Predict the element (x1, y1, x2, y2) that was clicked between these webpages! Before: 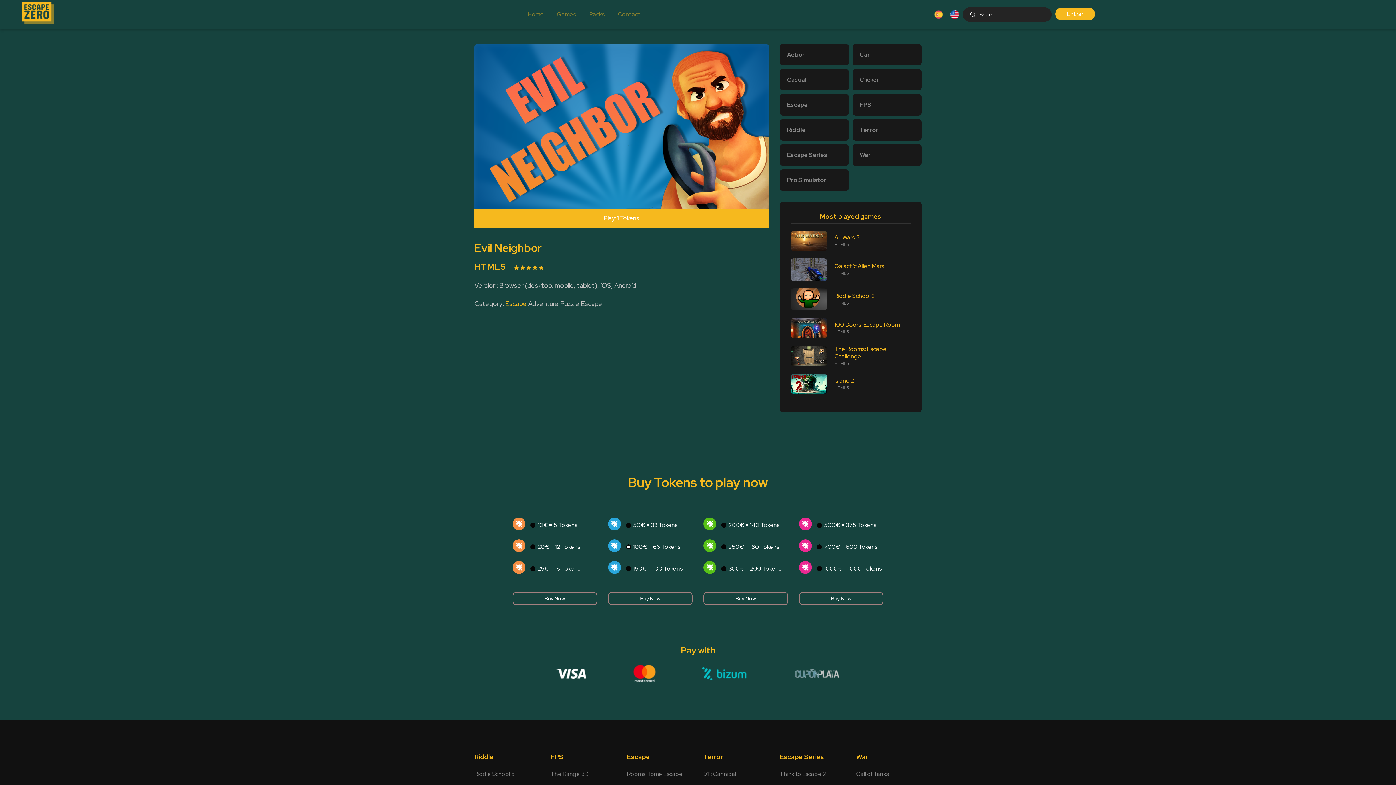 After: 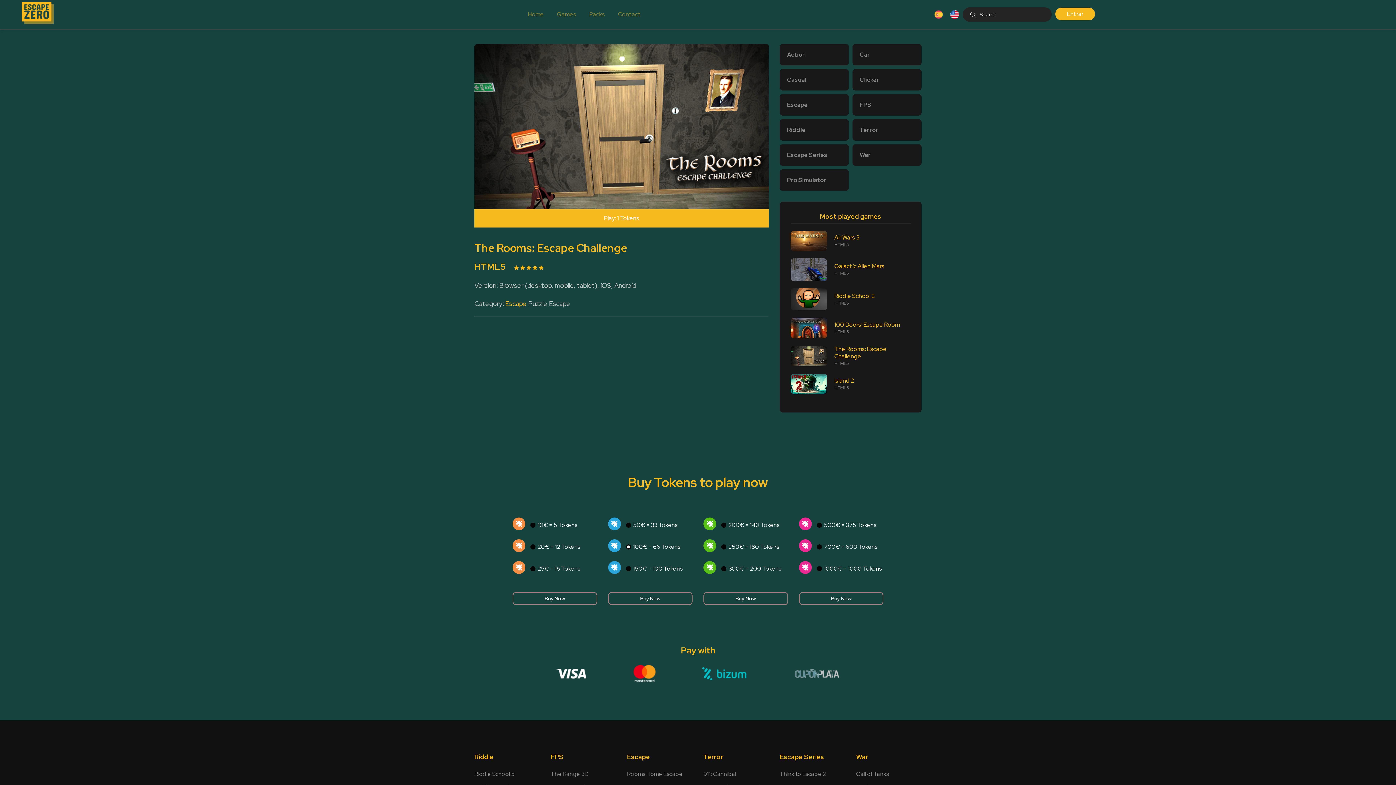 Action: label: The Rooms: Escape Challenge bbox: (834, 345, 910, 360)